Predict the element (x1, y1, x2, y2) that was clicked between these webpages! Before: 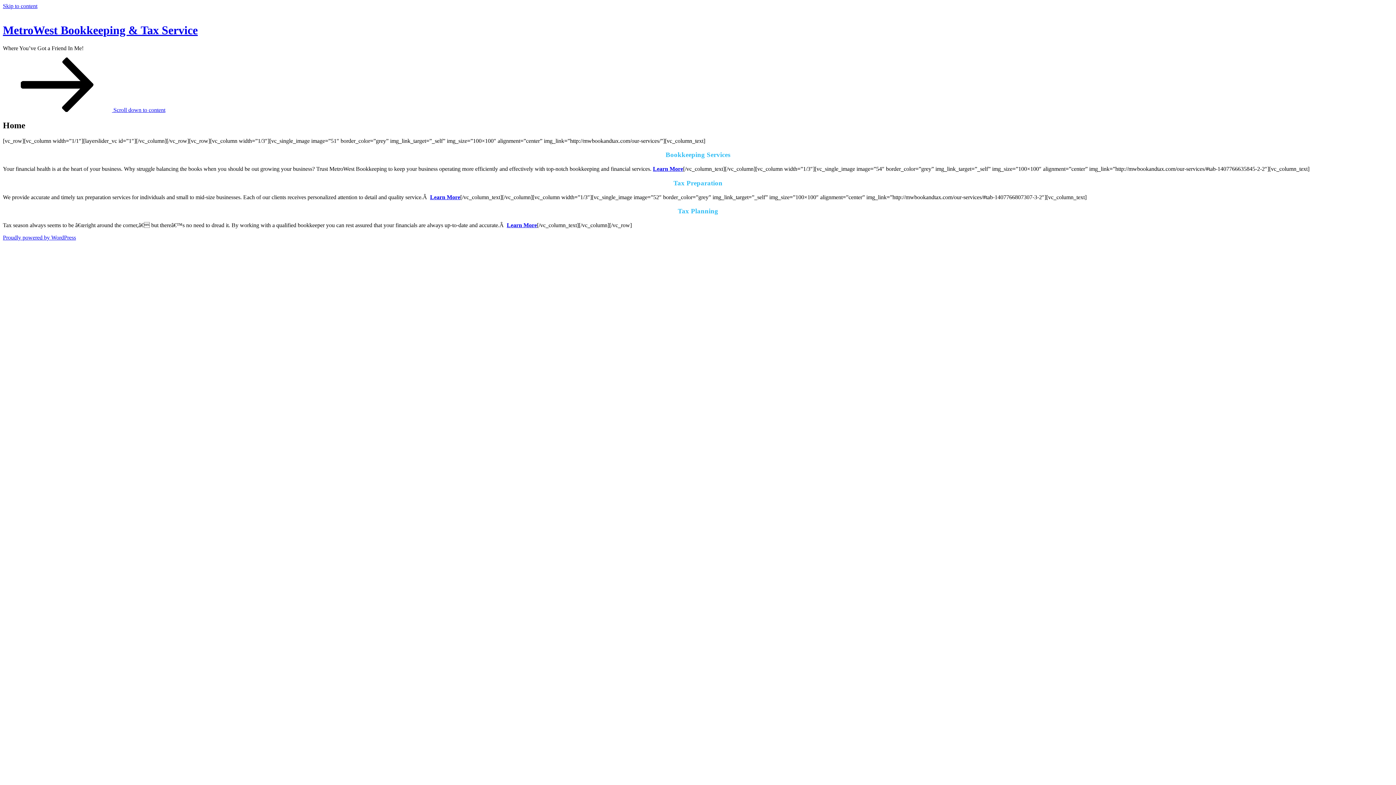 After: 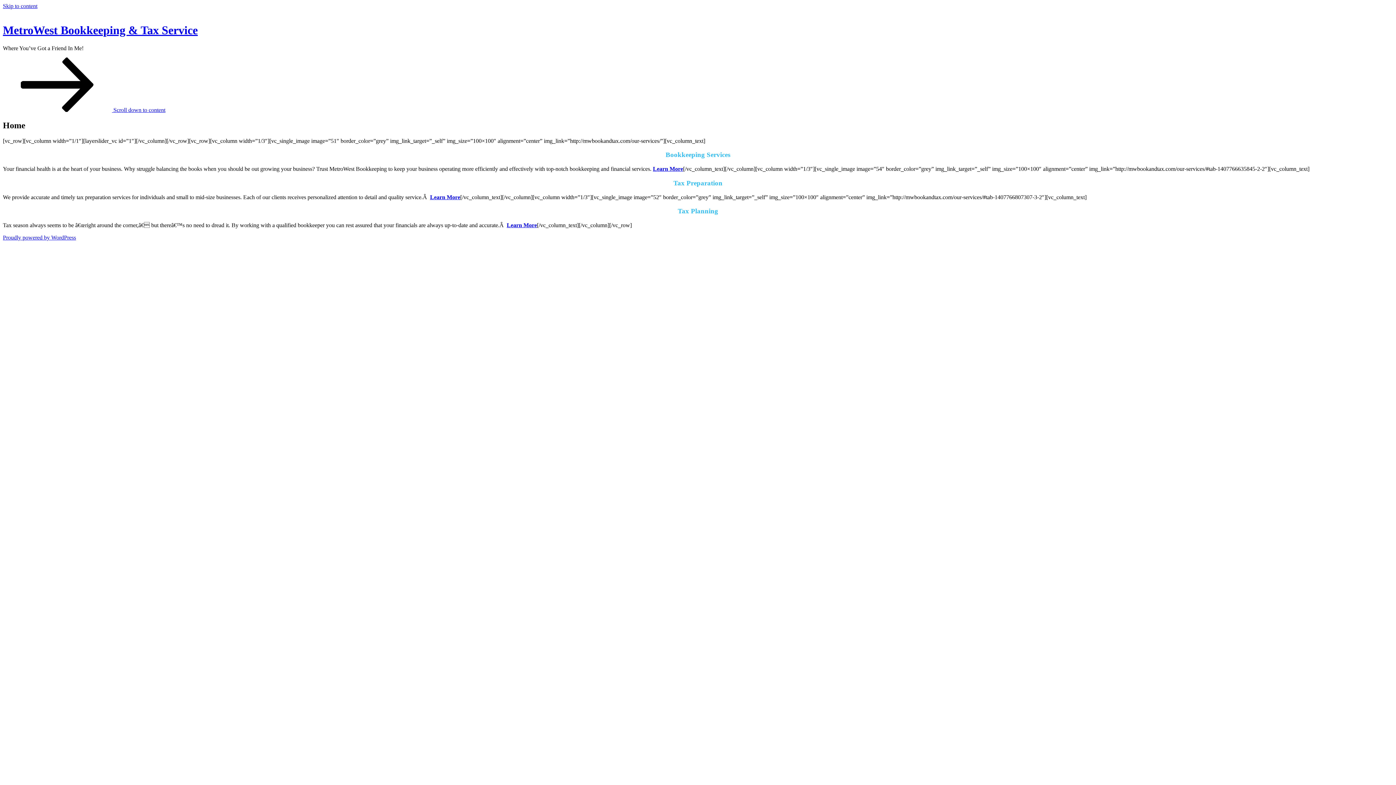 Action: bbox: (2, 2, 37, 9) label: Skip to content